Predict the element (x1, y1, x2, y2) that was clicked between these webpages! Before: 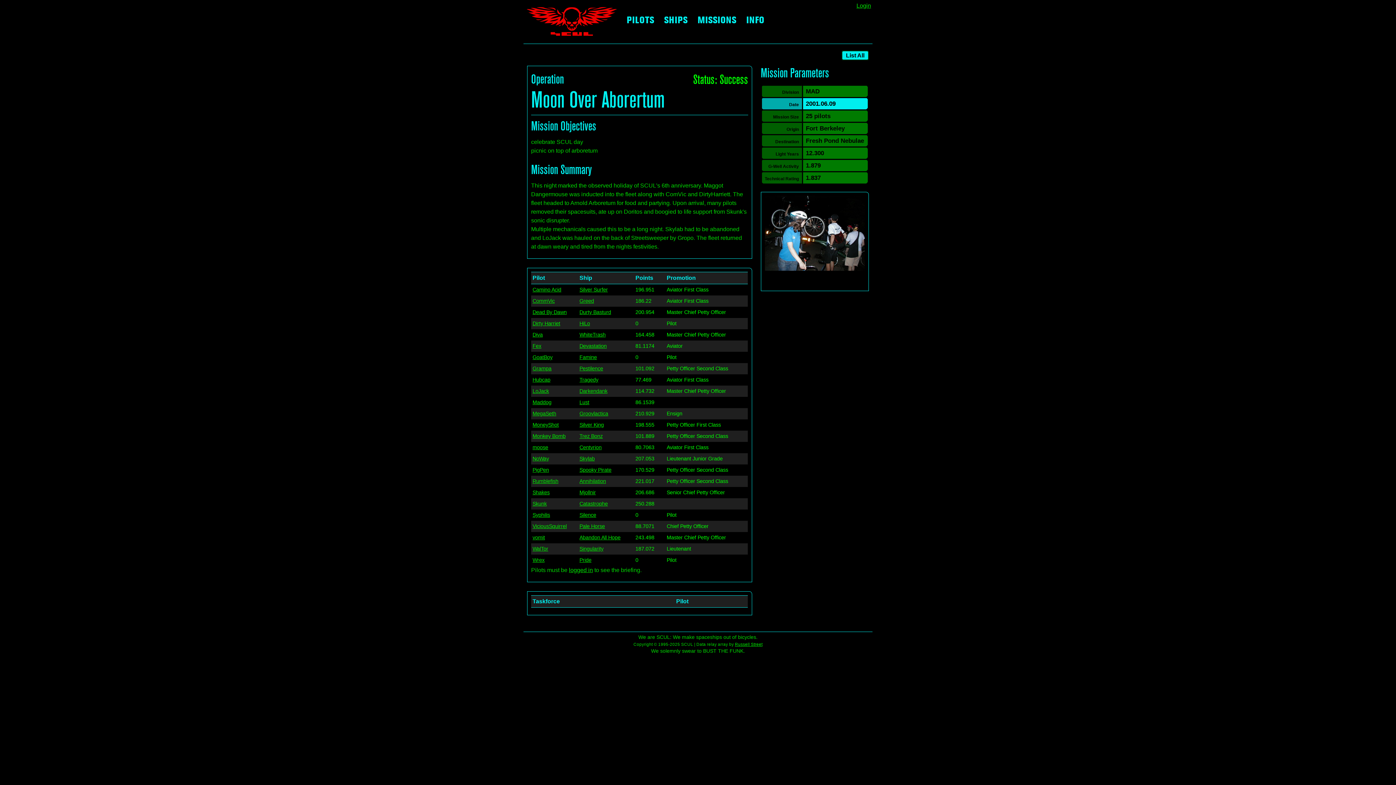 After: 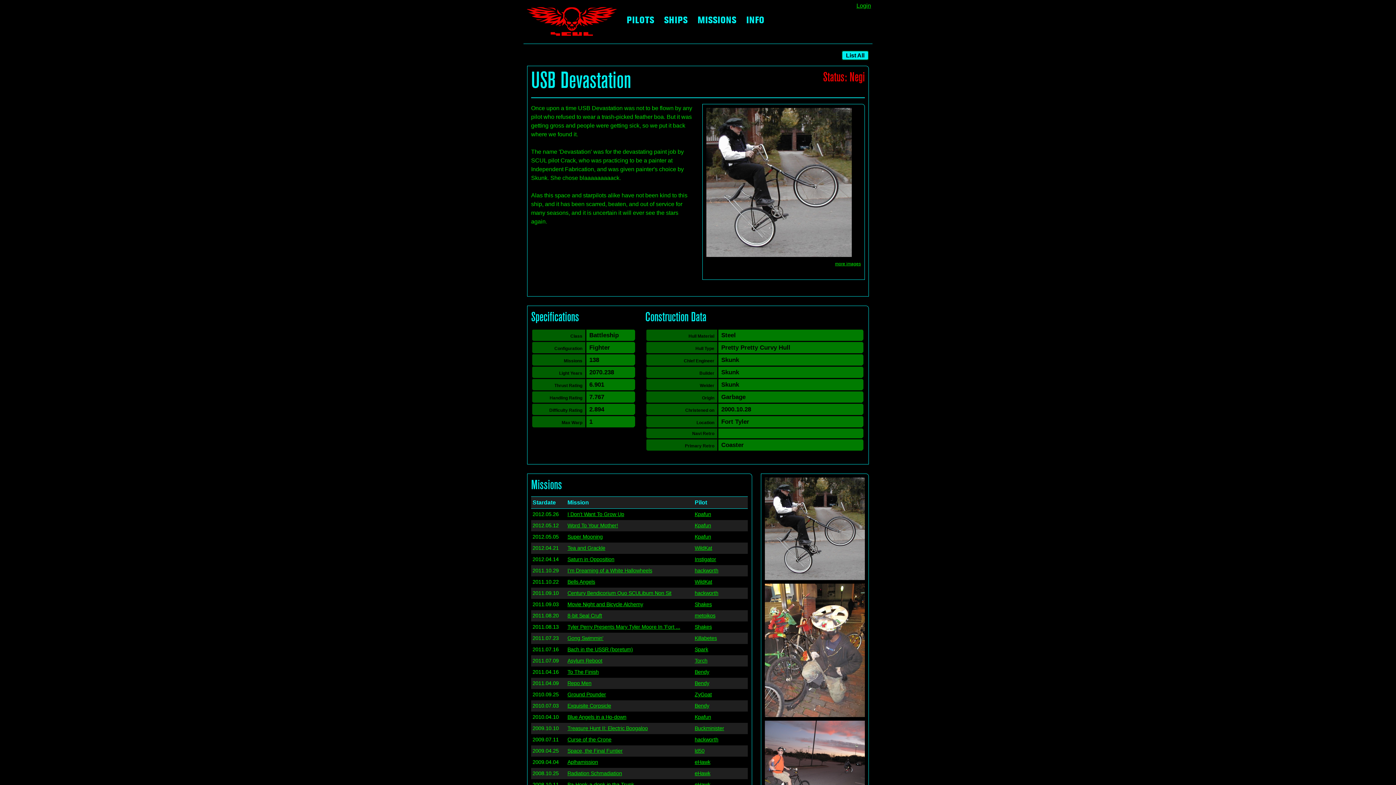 Action: label: Devastation bbox: (579, 343, 606, 349)